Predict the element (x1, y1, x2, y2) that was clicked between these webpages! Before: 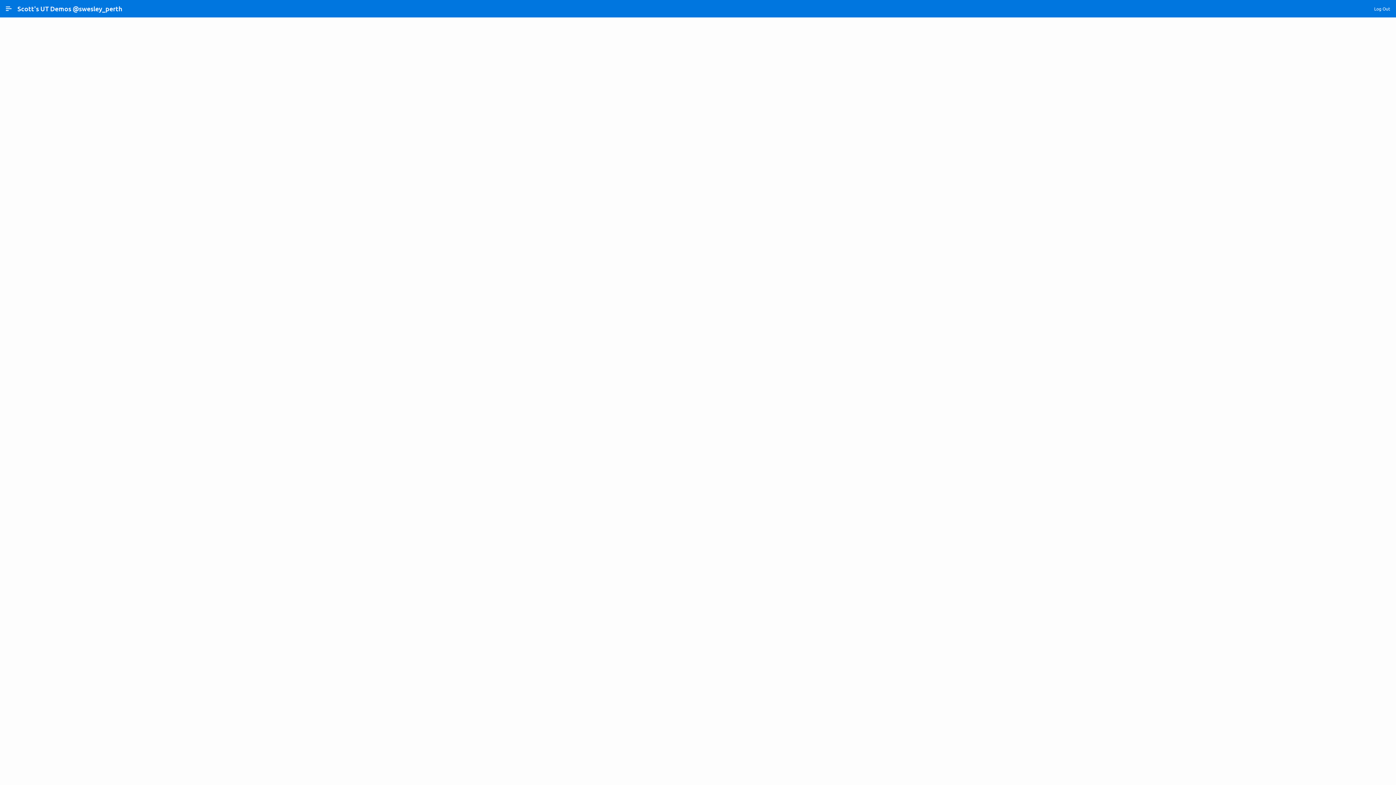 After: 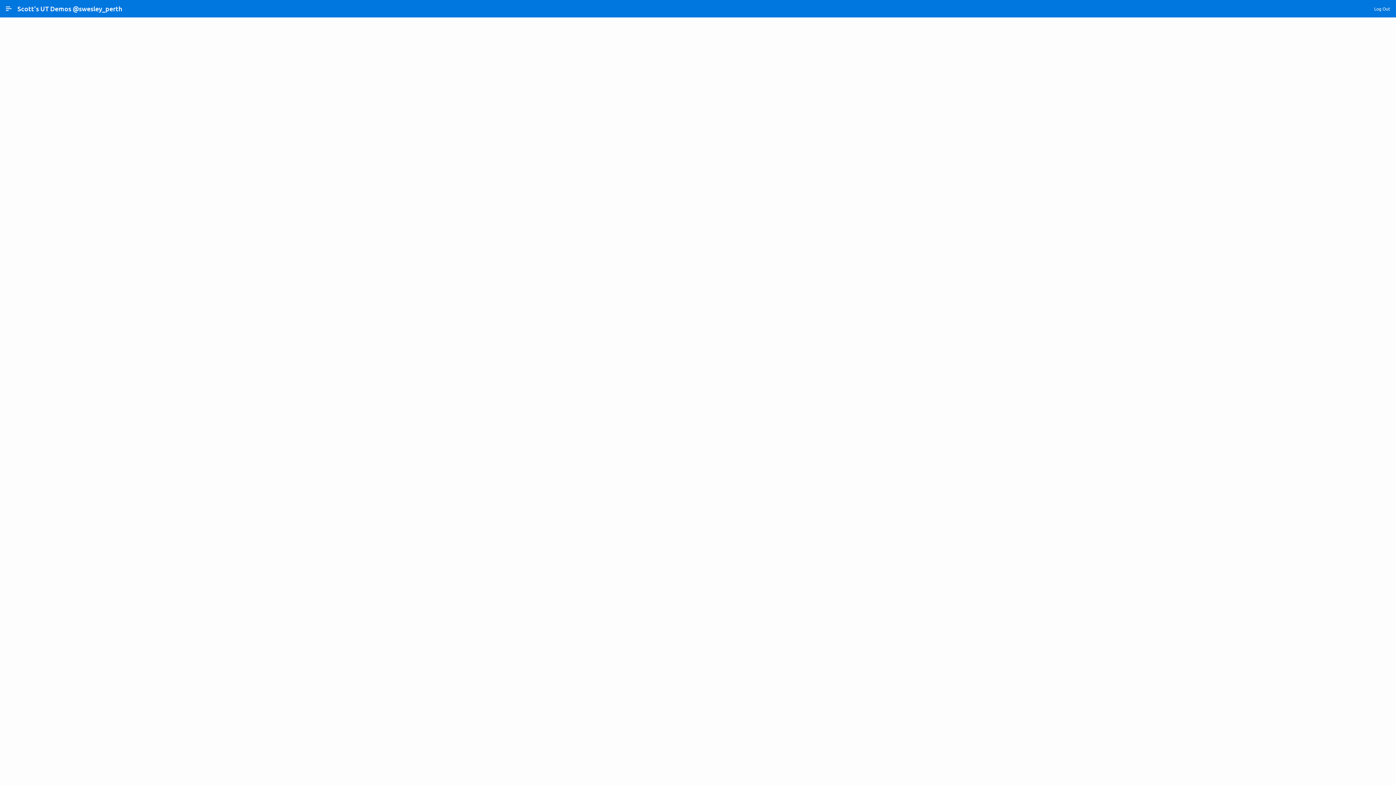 Action: label: Try bbox: (529, 64, 631, 78)